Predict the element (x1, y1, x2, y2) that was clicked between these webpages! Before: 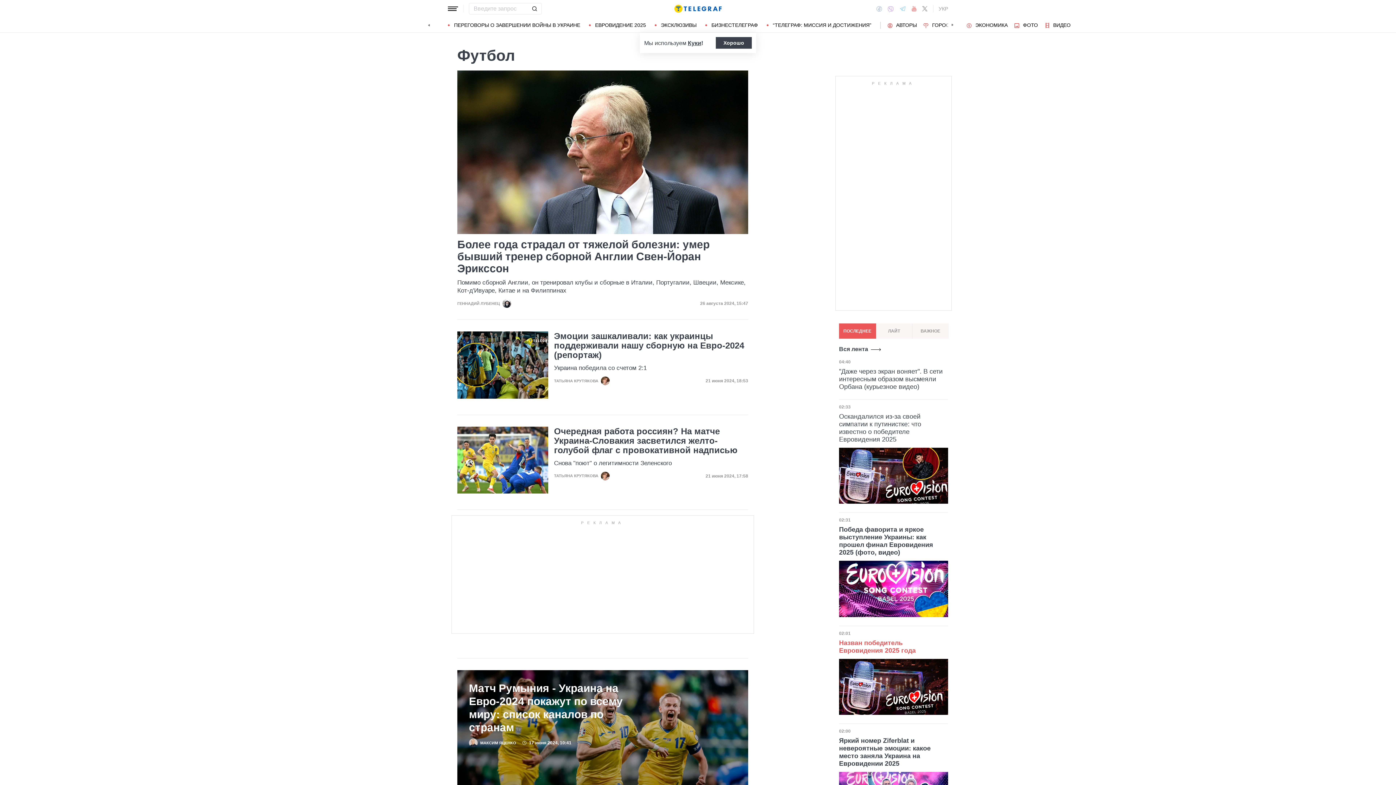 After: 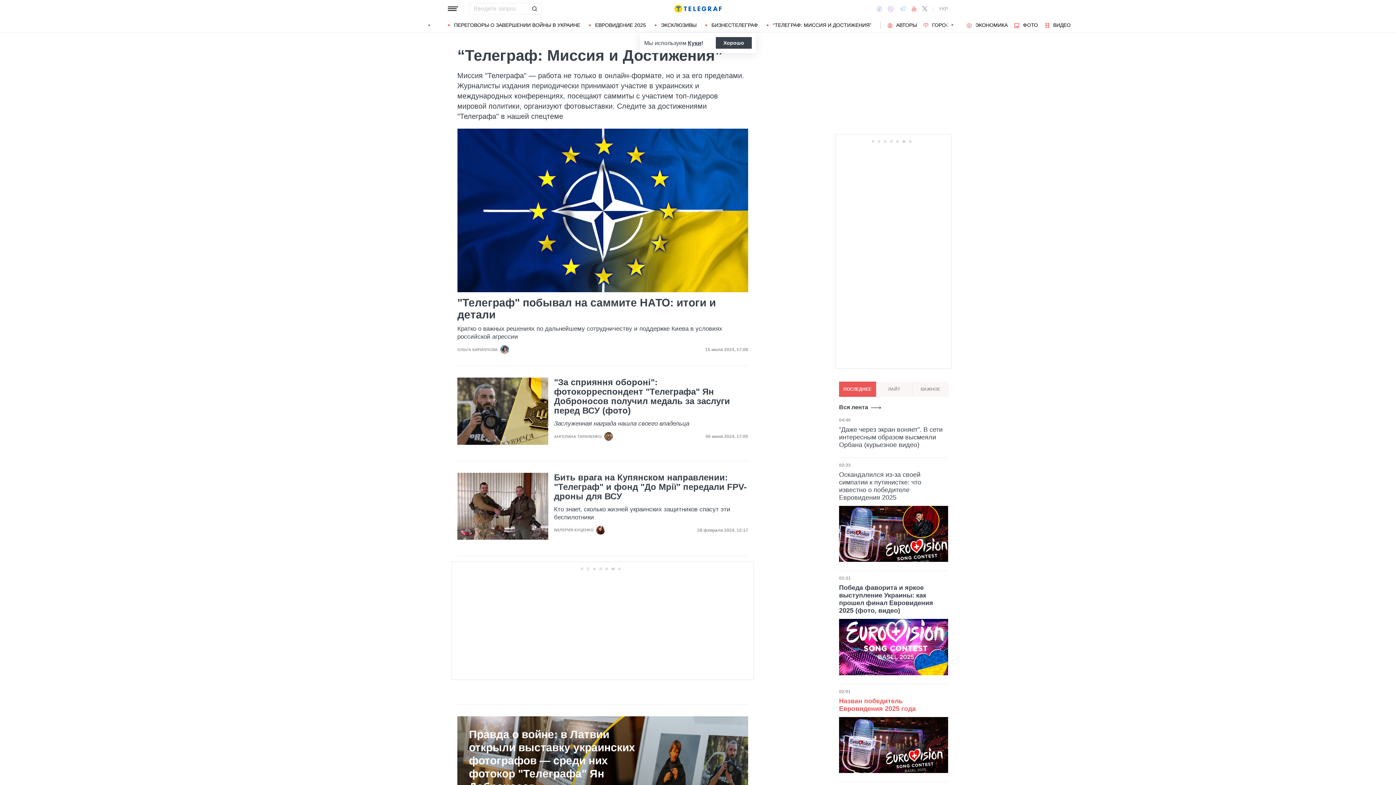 Action: label: “ТЕЛЕГРАФ: МИССИЯ И ДОСТИЖЕНИЯ” bbox: (766, 22, 871, 27)